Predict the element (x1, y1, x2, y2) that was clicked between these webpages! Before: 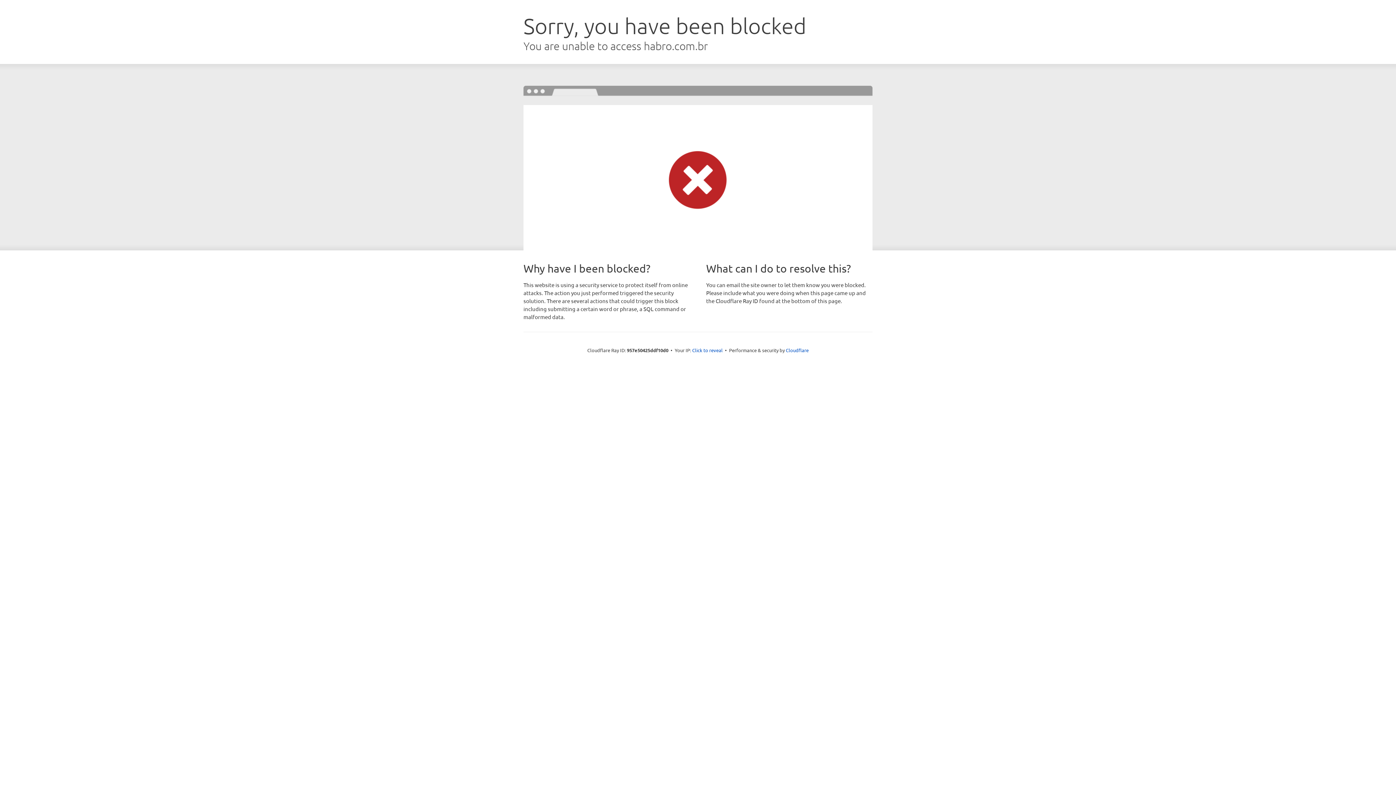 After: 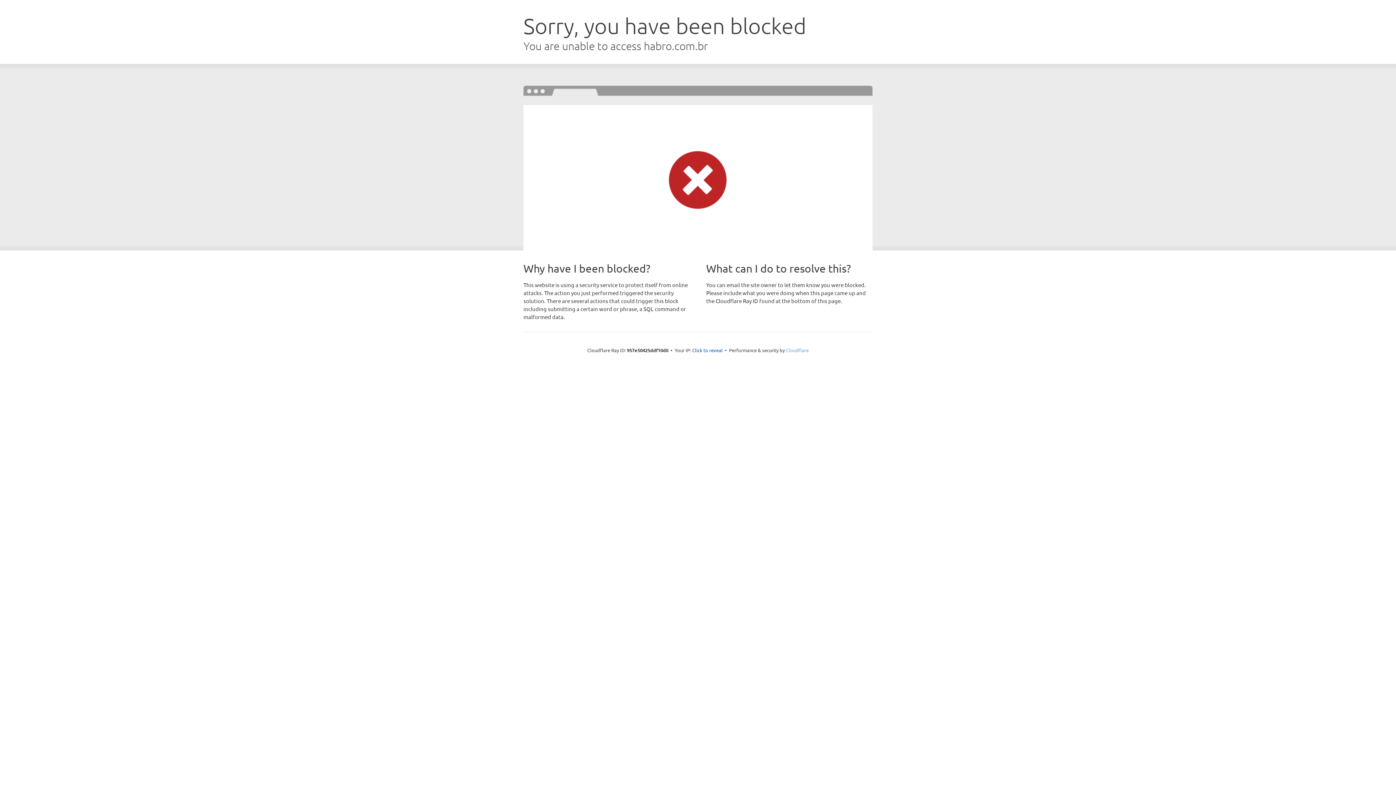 Action: label: Cloudflare bbox: (786, 347, 808, 353)